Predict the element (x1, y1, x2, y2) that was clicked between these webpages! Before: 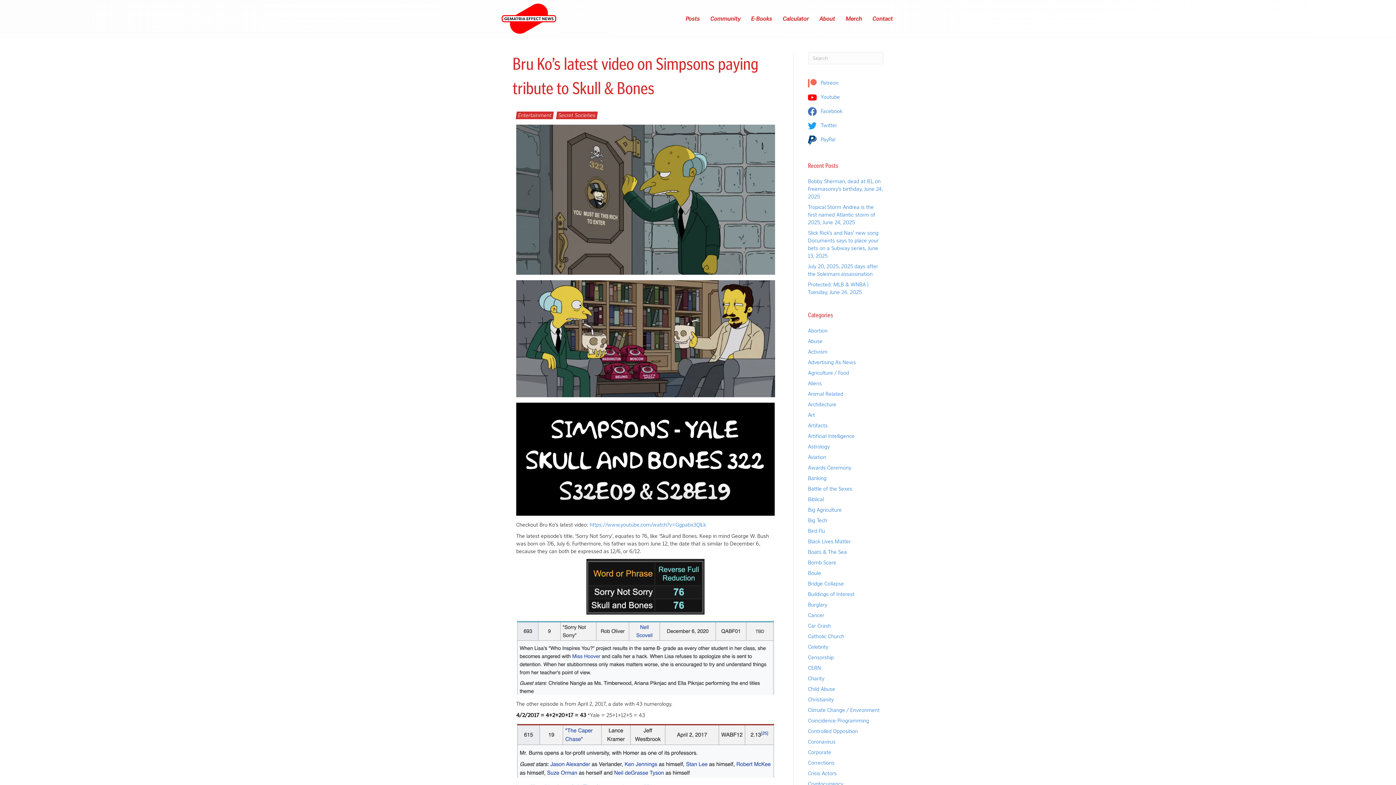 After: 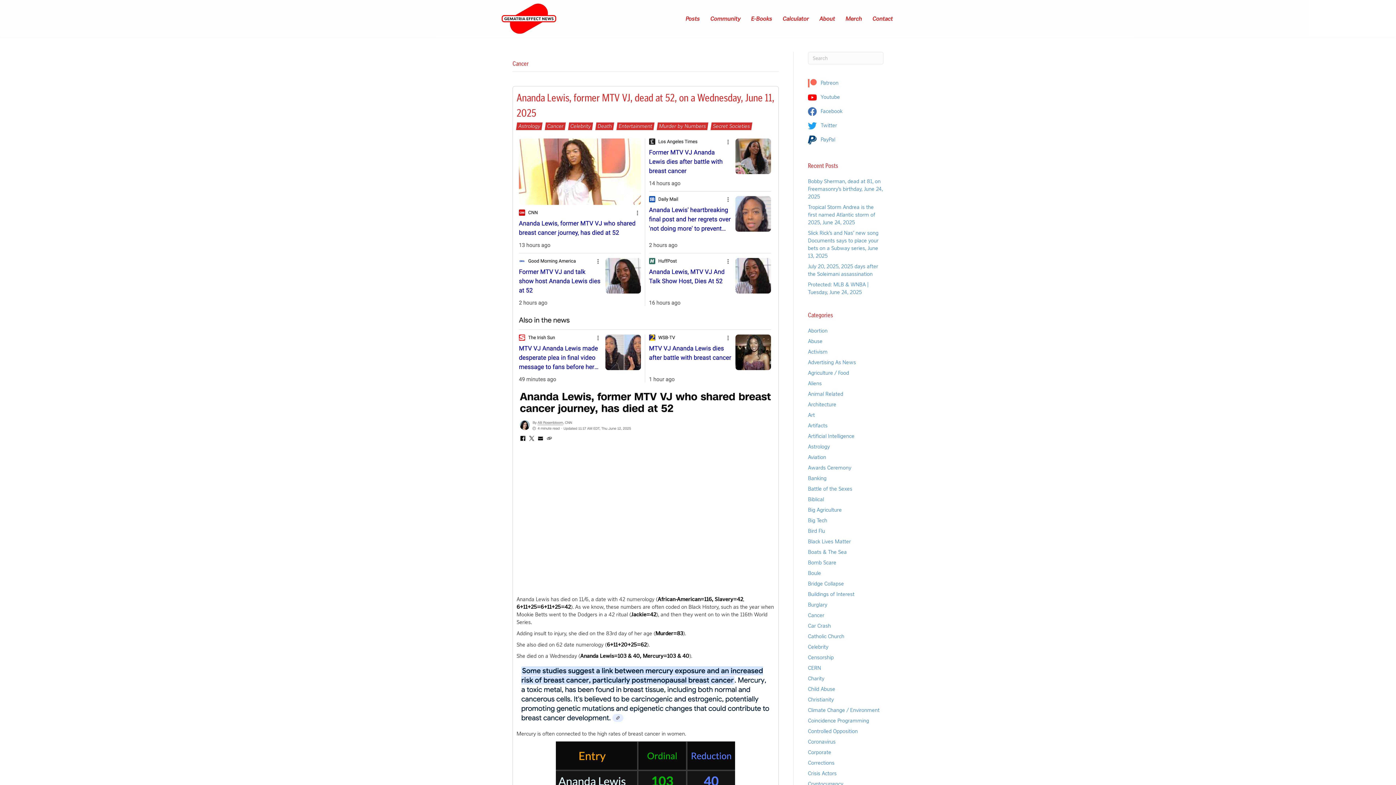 Action: bbox: (808, 612, 824, 618) label: Cancer